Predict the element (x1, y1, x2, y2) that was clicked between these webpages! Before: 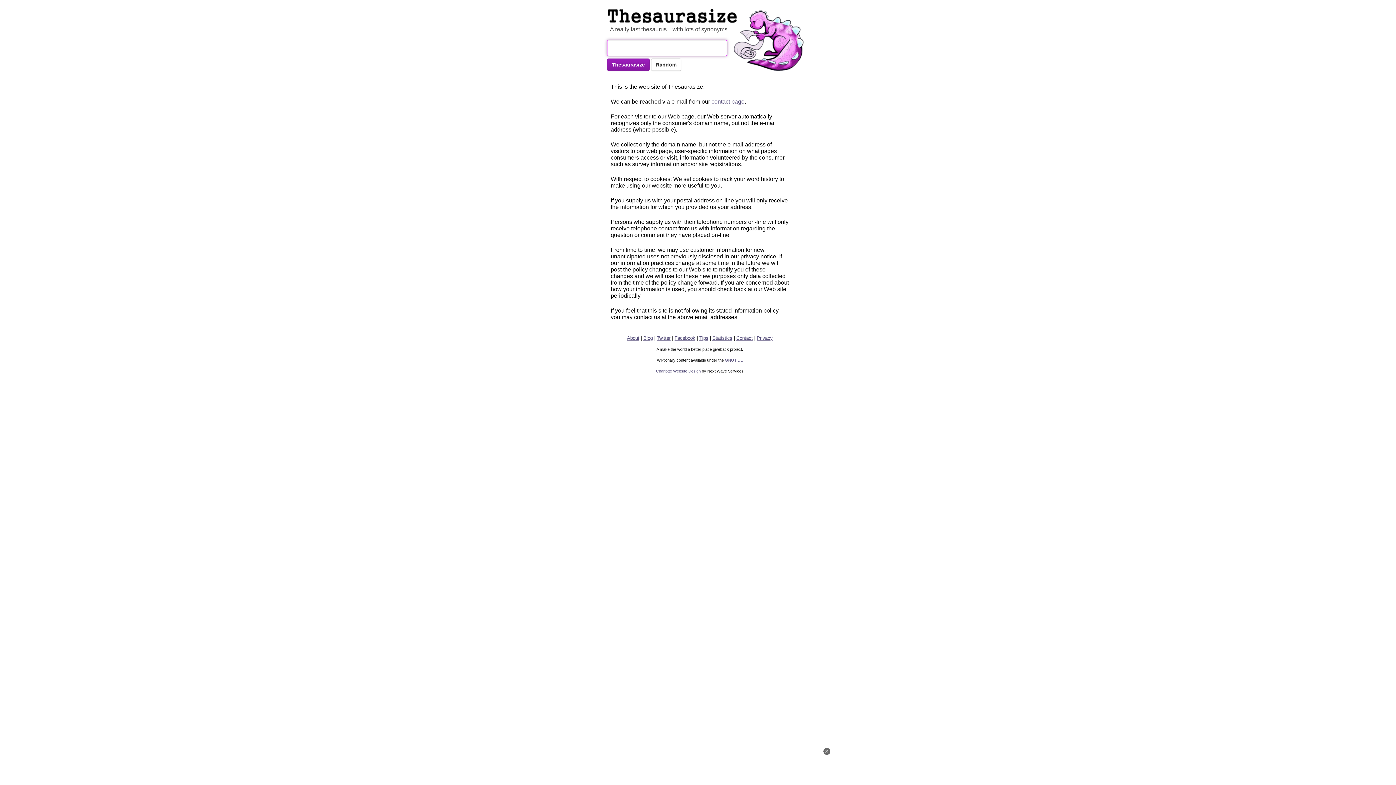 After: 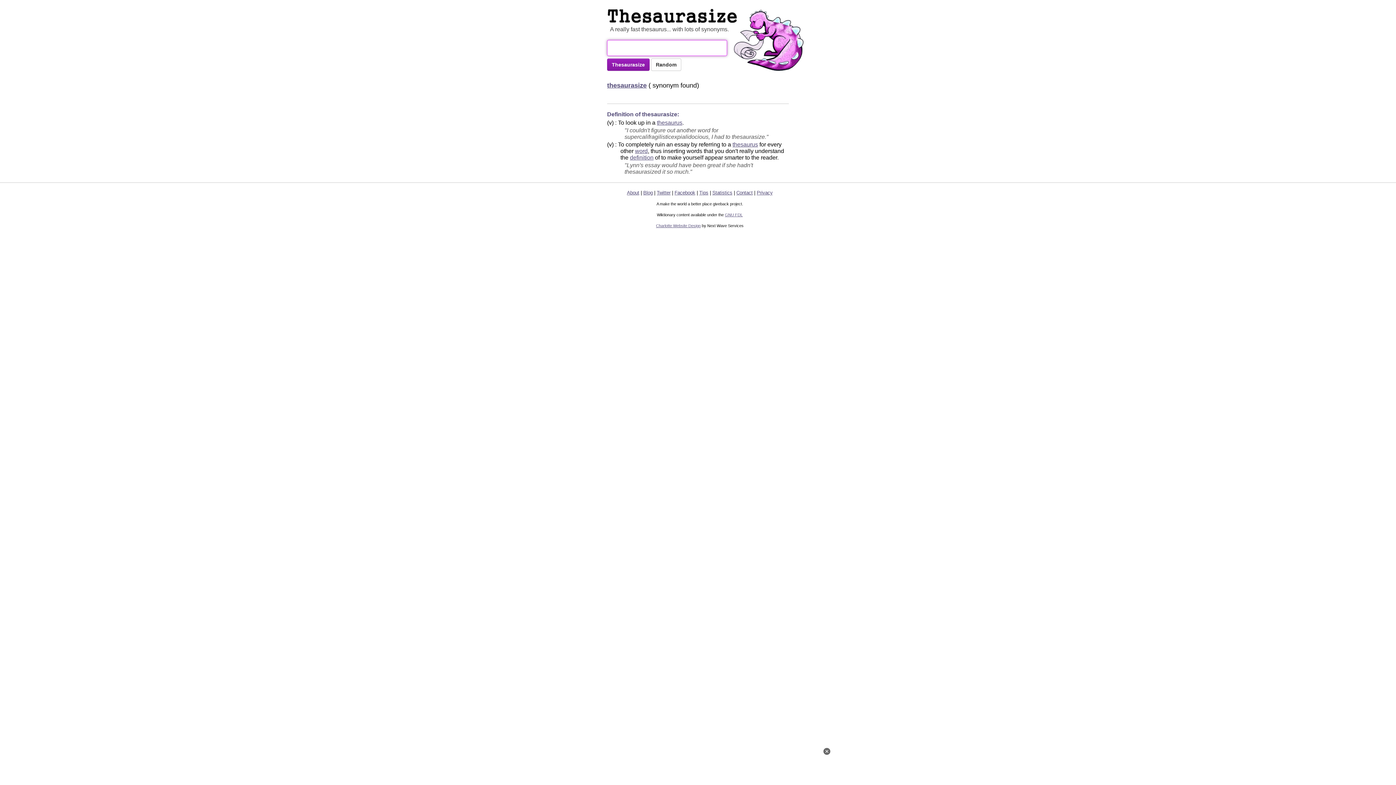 Action: label: Thesaurus bbox: (607, 7, 741, 24)